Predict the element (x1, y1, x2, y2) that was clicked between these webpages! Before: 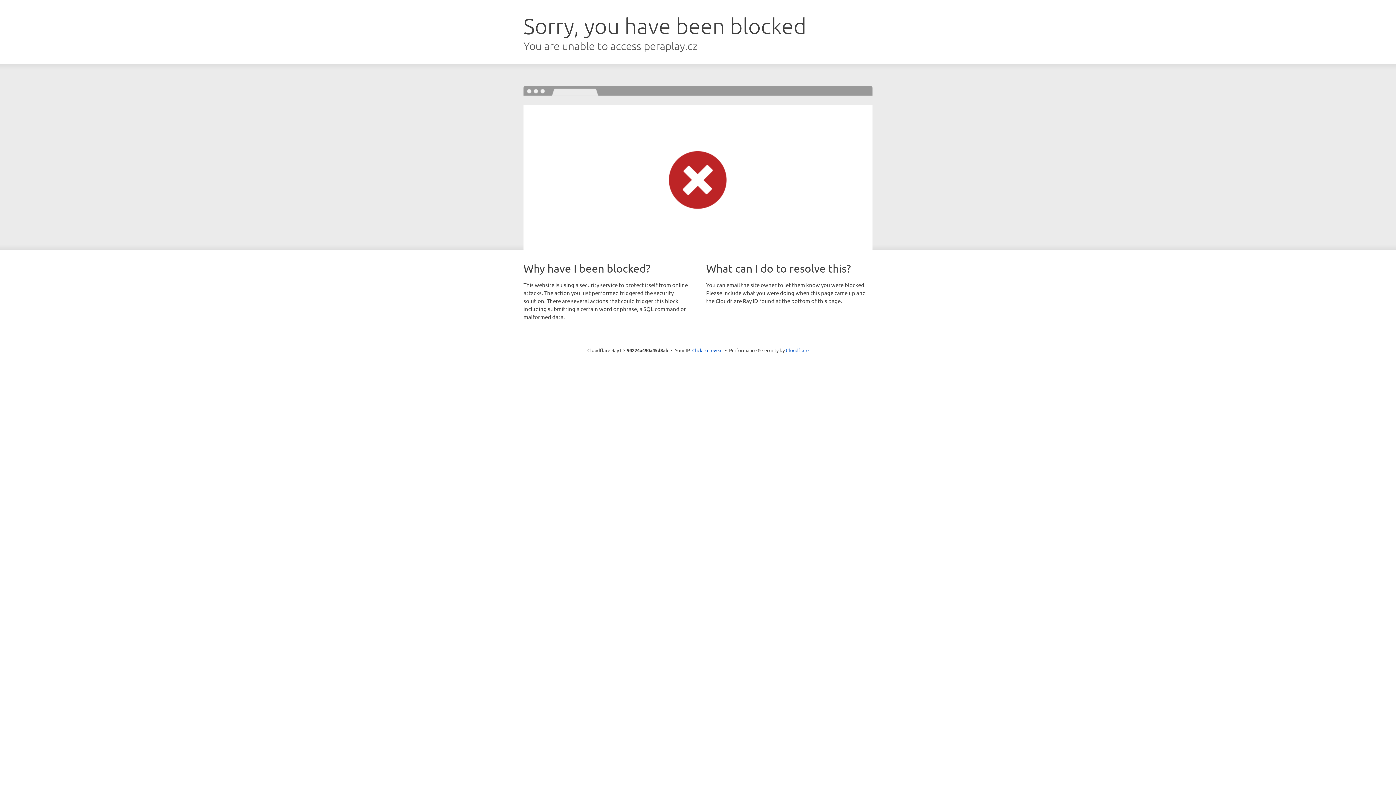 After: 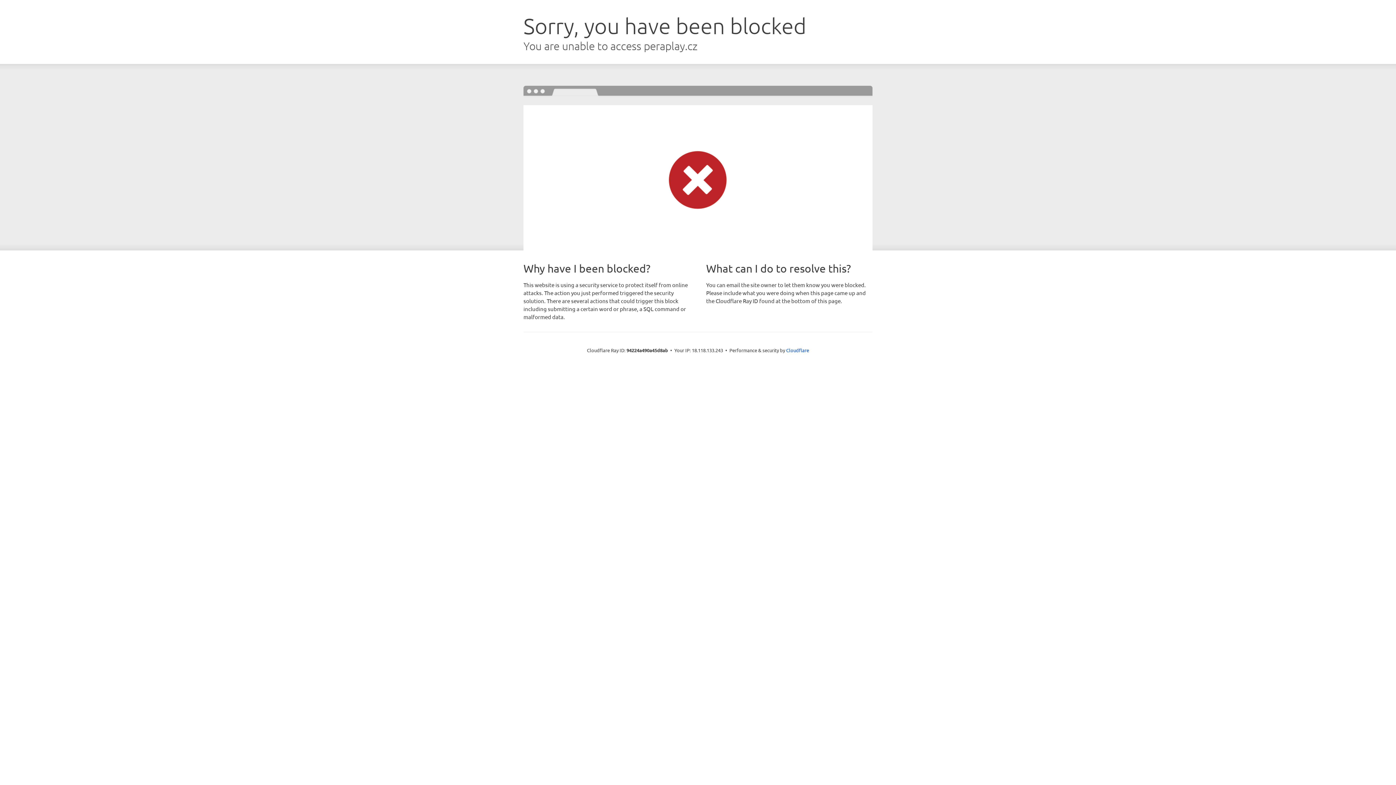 Action: bbox: (692, 346, 722, 353) label: Click to reveal